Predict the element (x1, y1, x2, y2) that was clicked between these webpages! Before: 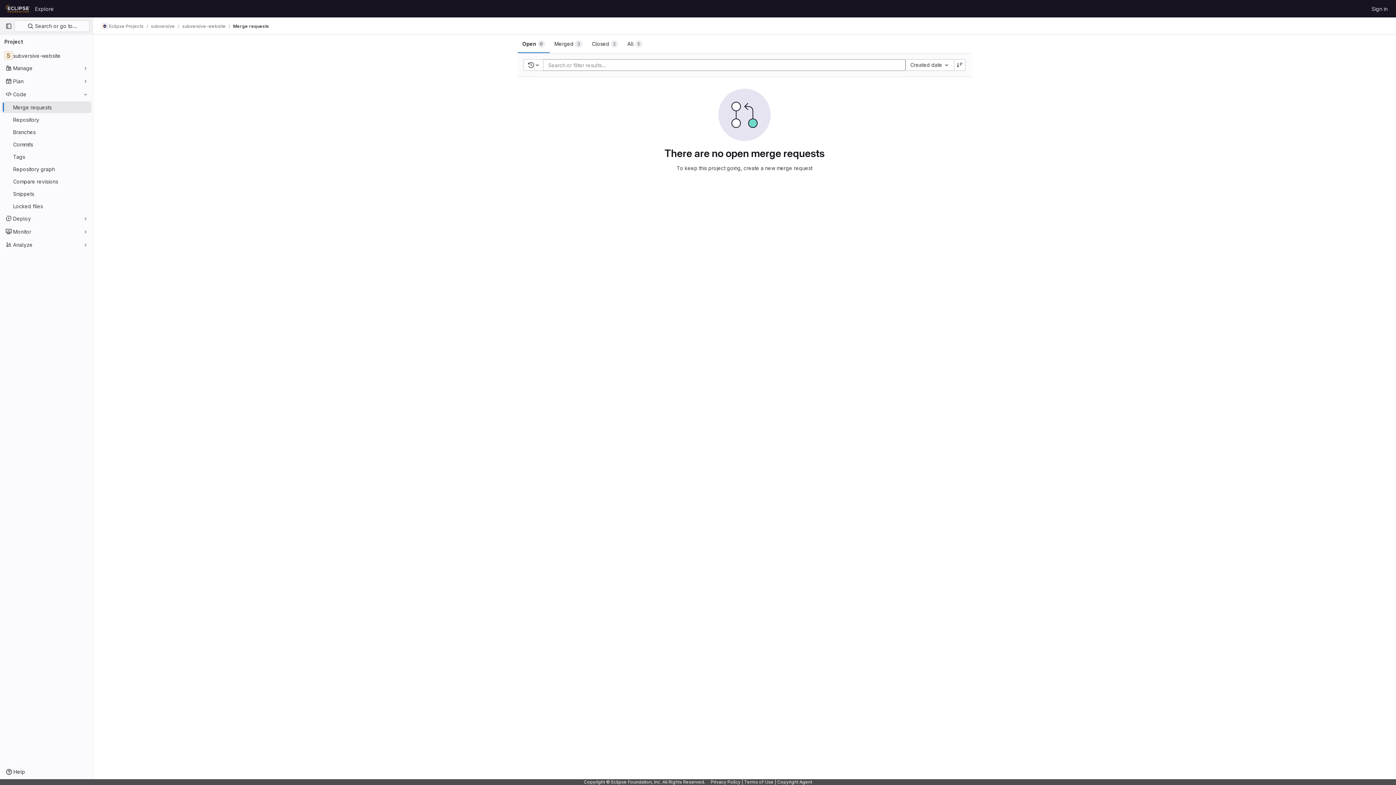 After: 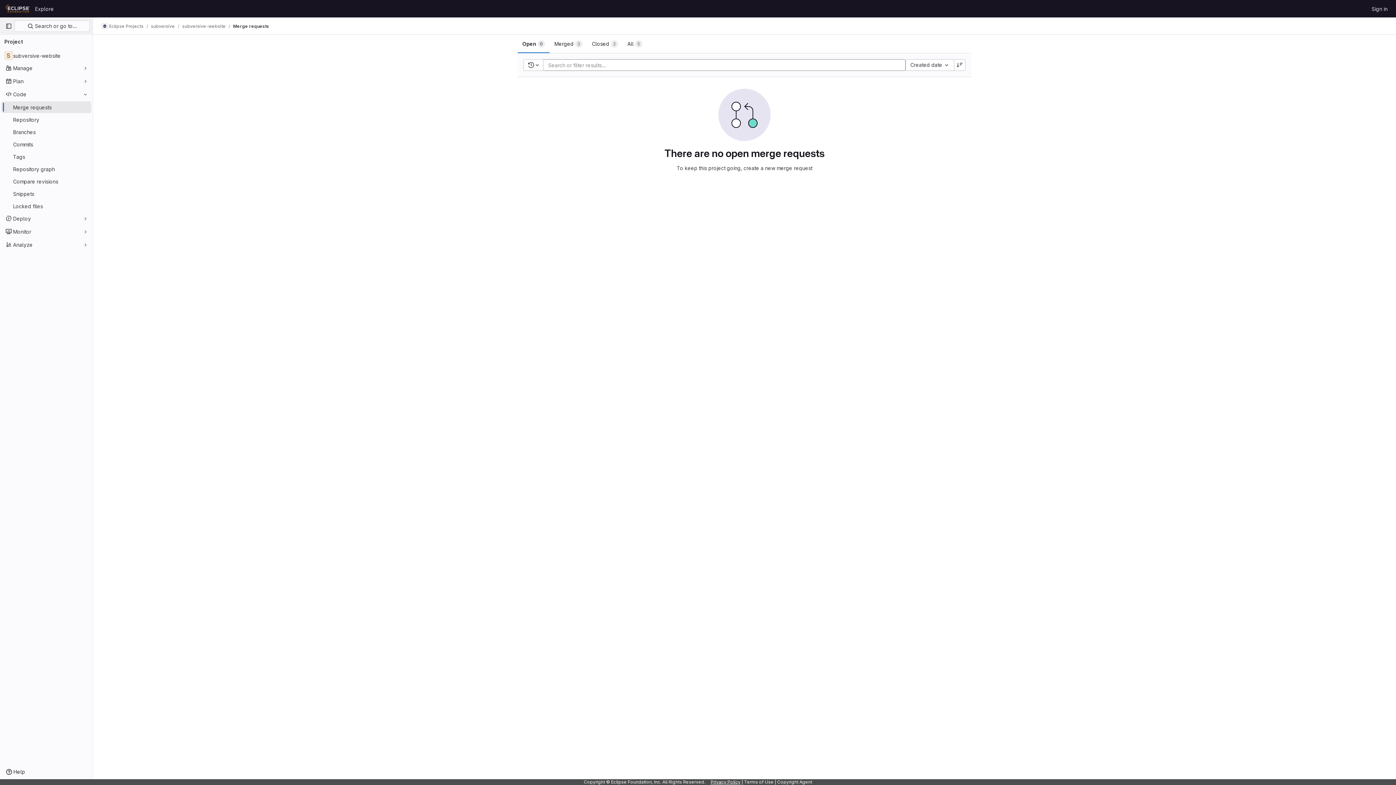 Action: bbox: (710, 779, 740, 785) label: Privacy Policy